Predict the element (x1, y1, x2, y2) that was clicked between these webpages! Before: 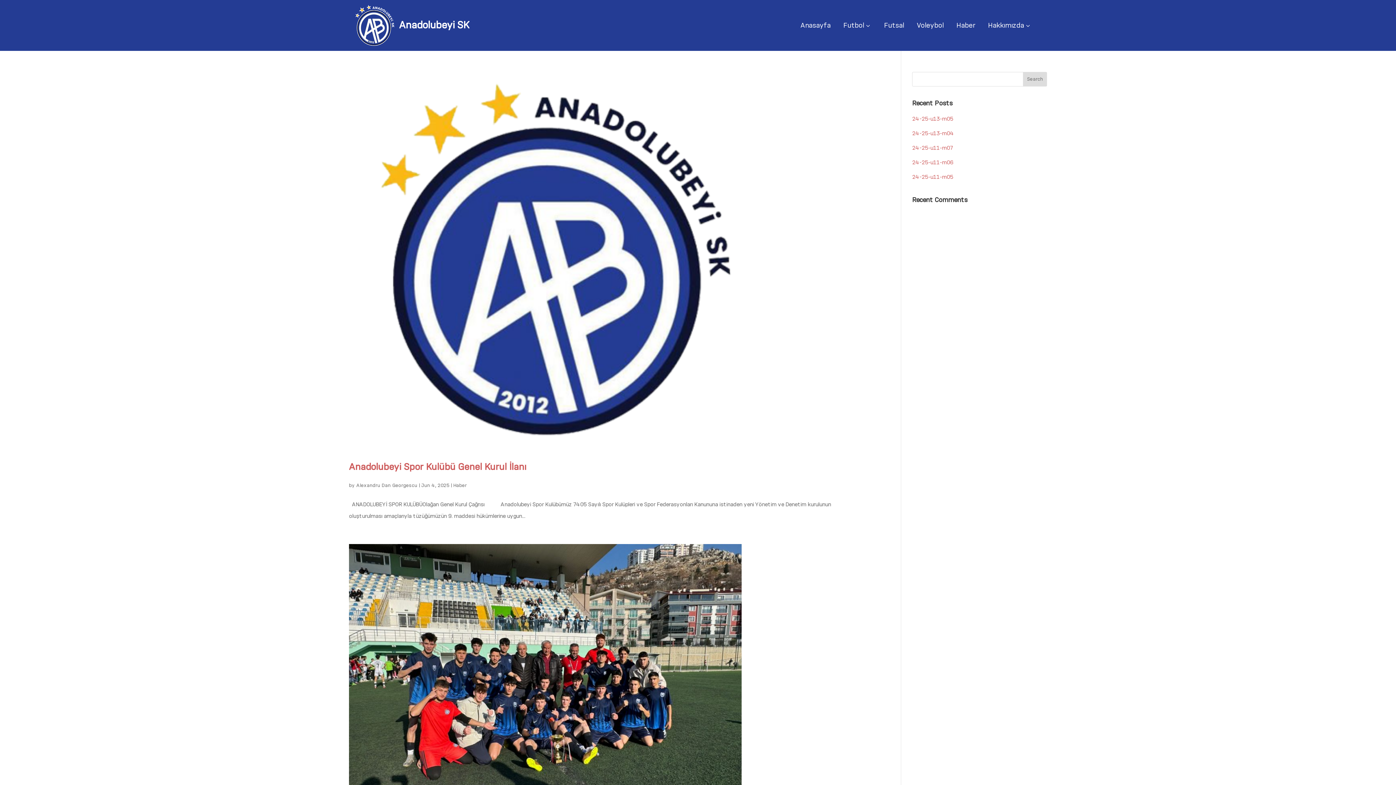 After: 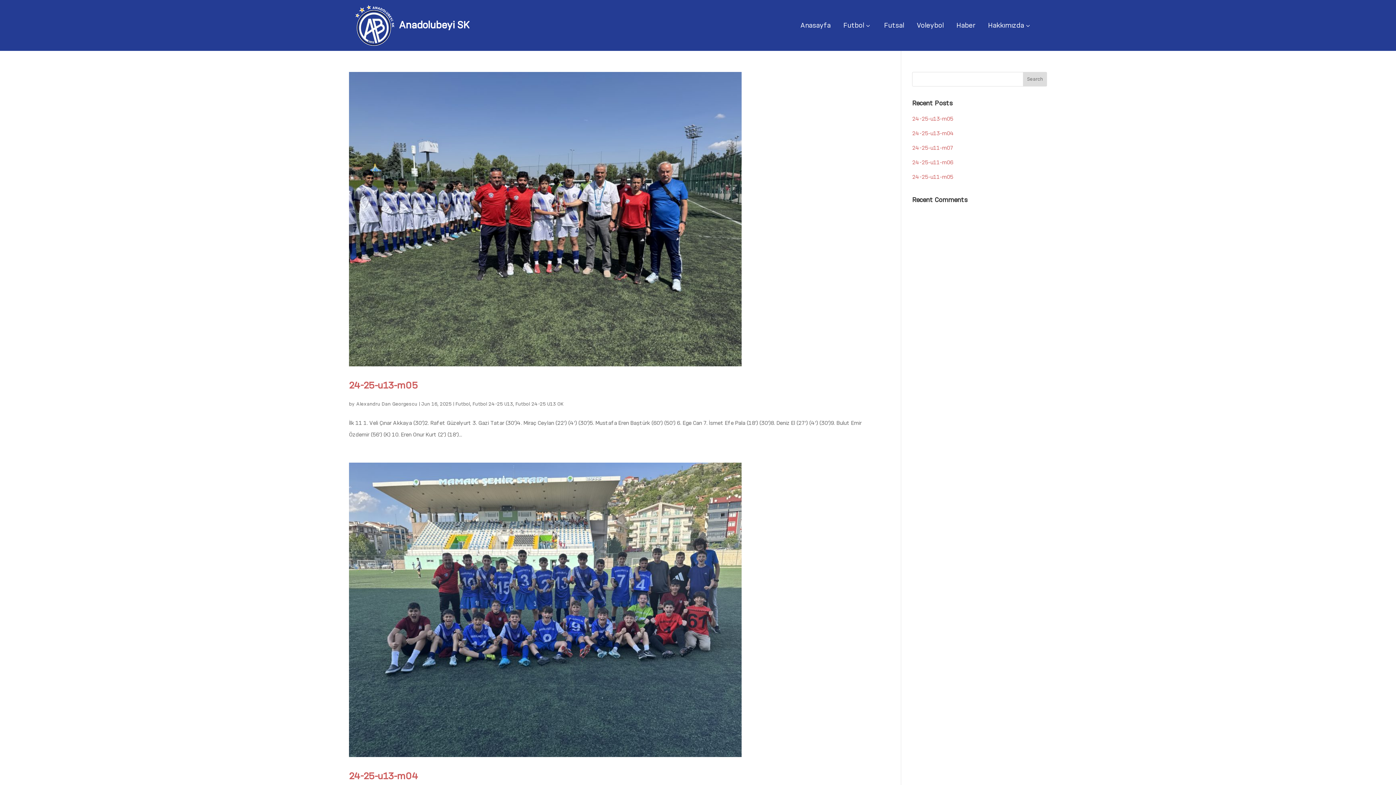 Action: label: Alexandru Dan Georgescu bbox: (356, 483, 417, 488)